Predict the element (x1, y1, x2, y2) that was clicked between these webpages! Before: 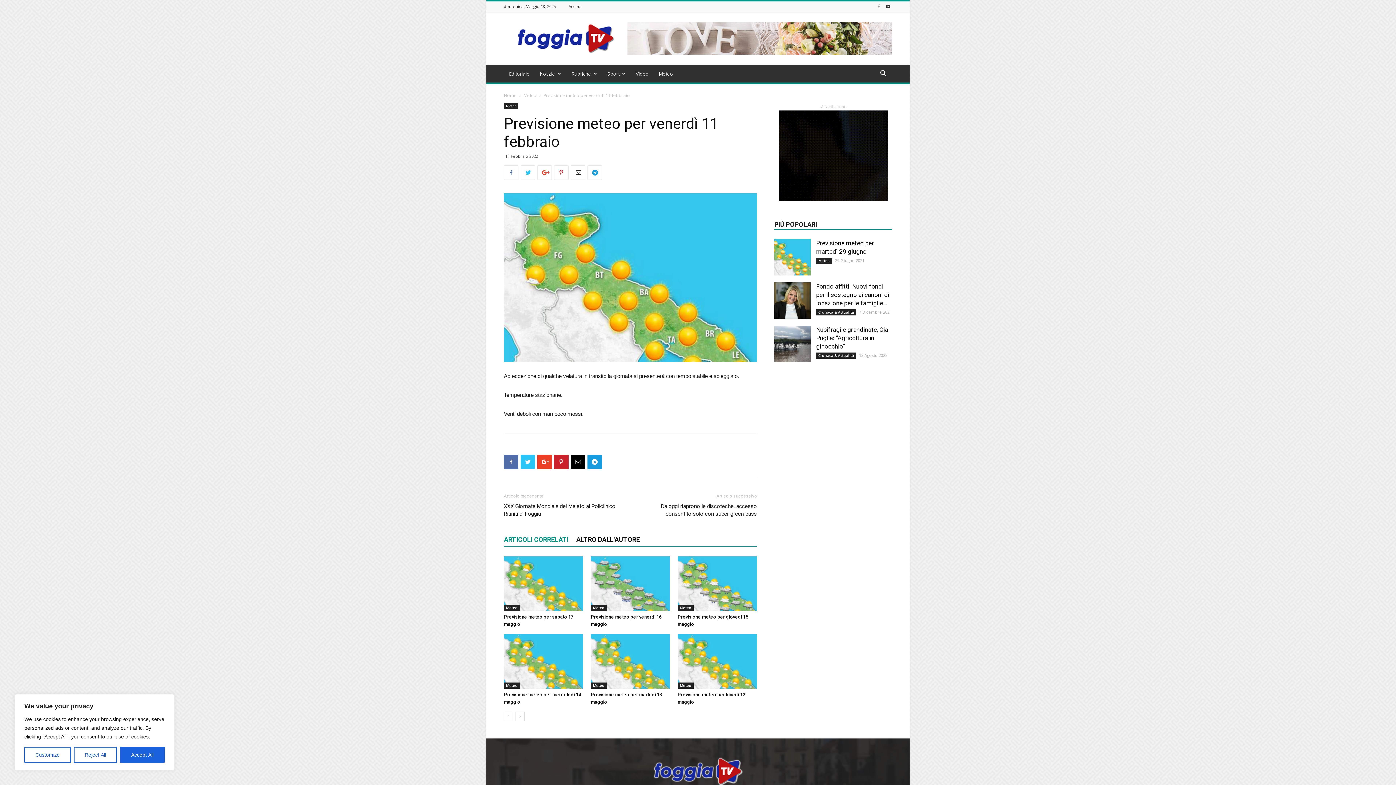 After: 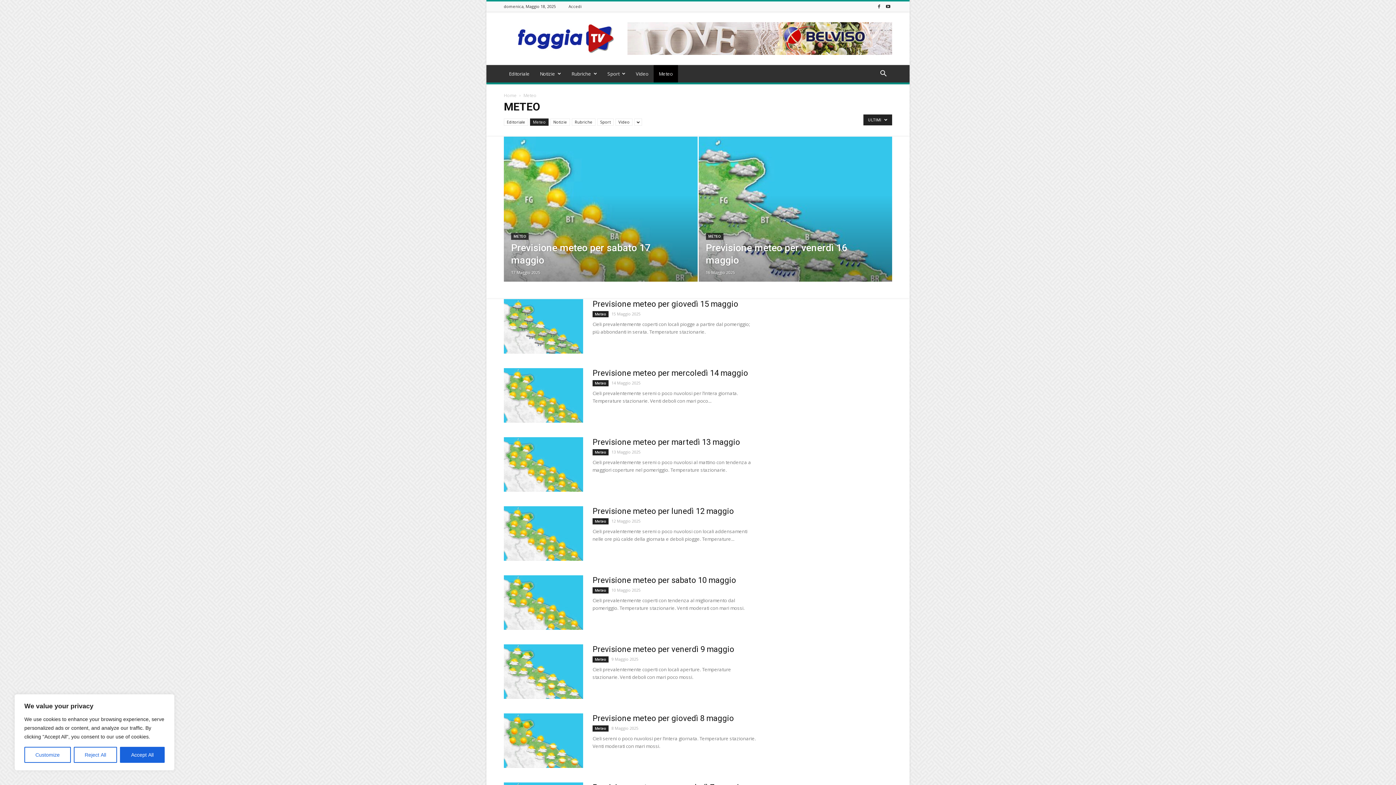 Action: label: Meteo bbox: (590, 605, 606, 611)